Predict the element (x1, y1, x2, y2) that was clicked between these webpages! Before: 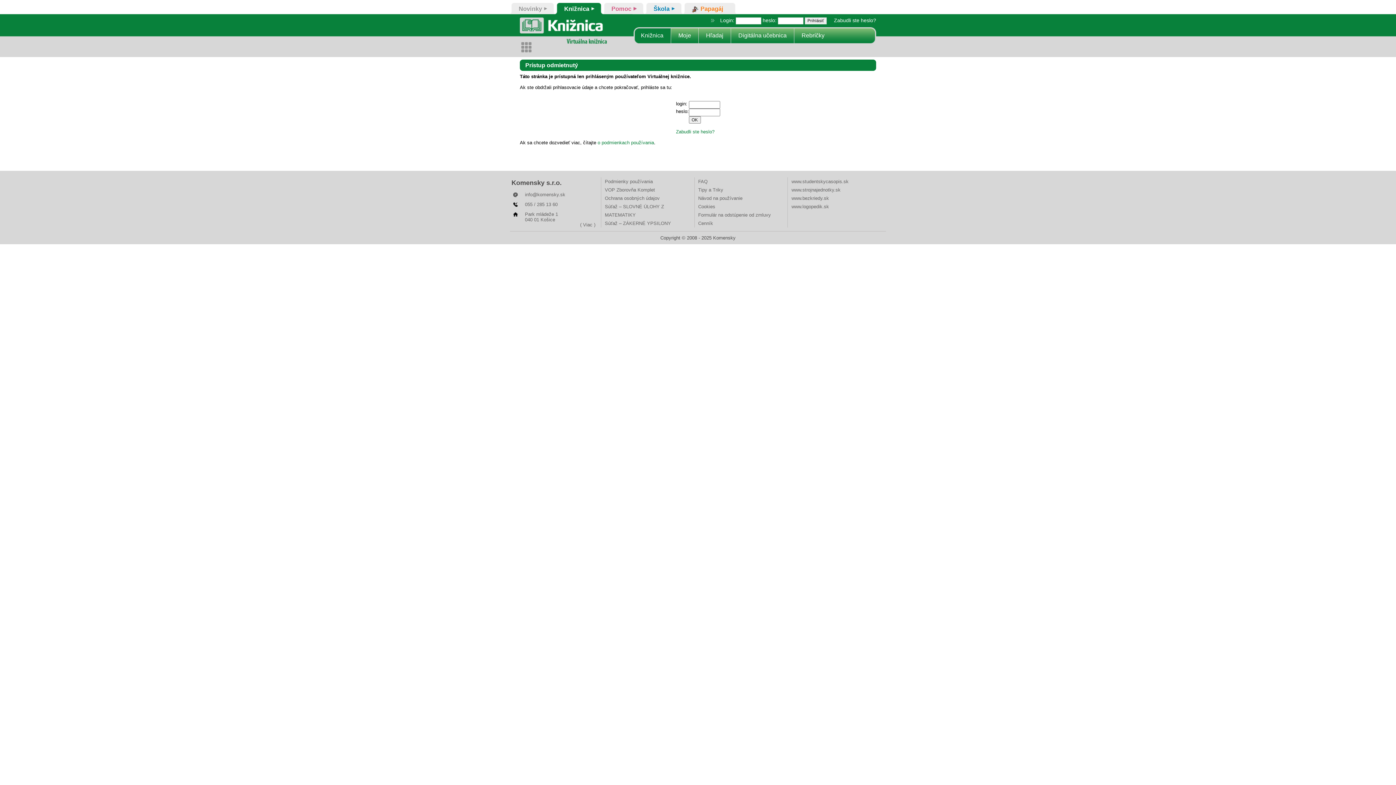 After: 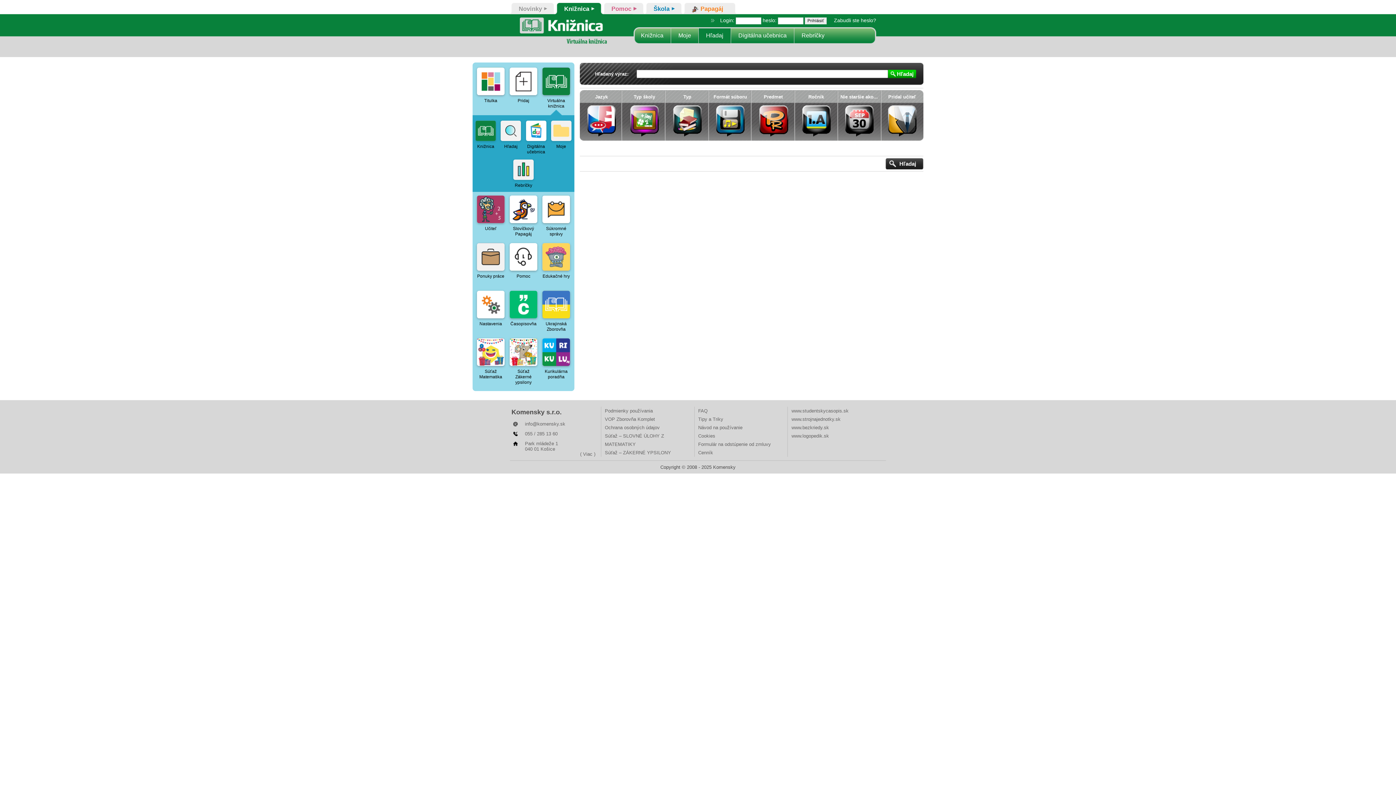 Action: bbox: (698, 27, 731, 43) label: Hľadaj